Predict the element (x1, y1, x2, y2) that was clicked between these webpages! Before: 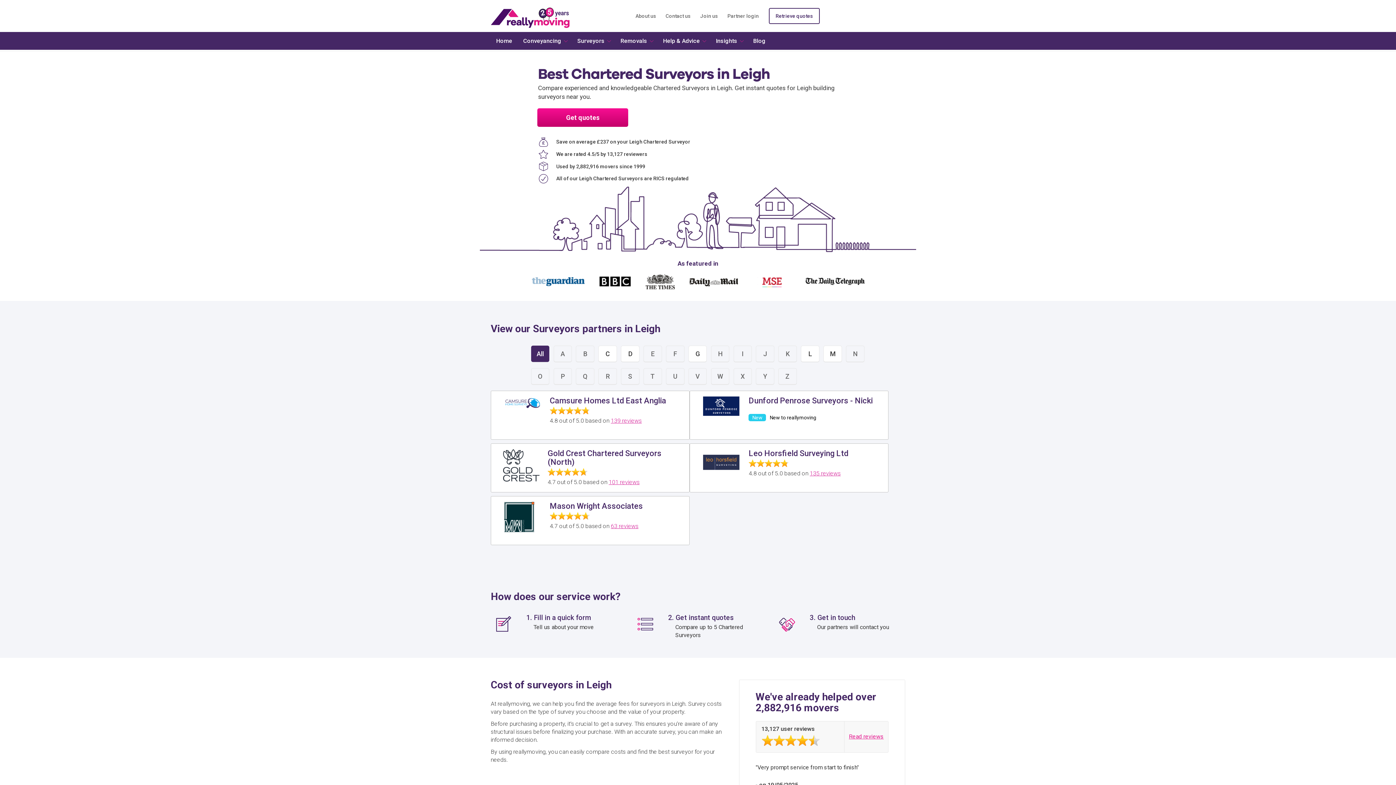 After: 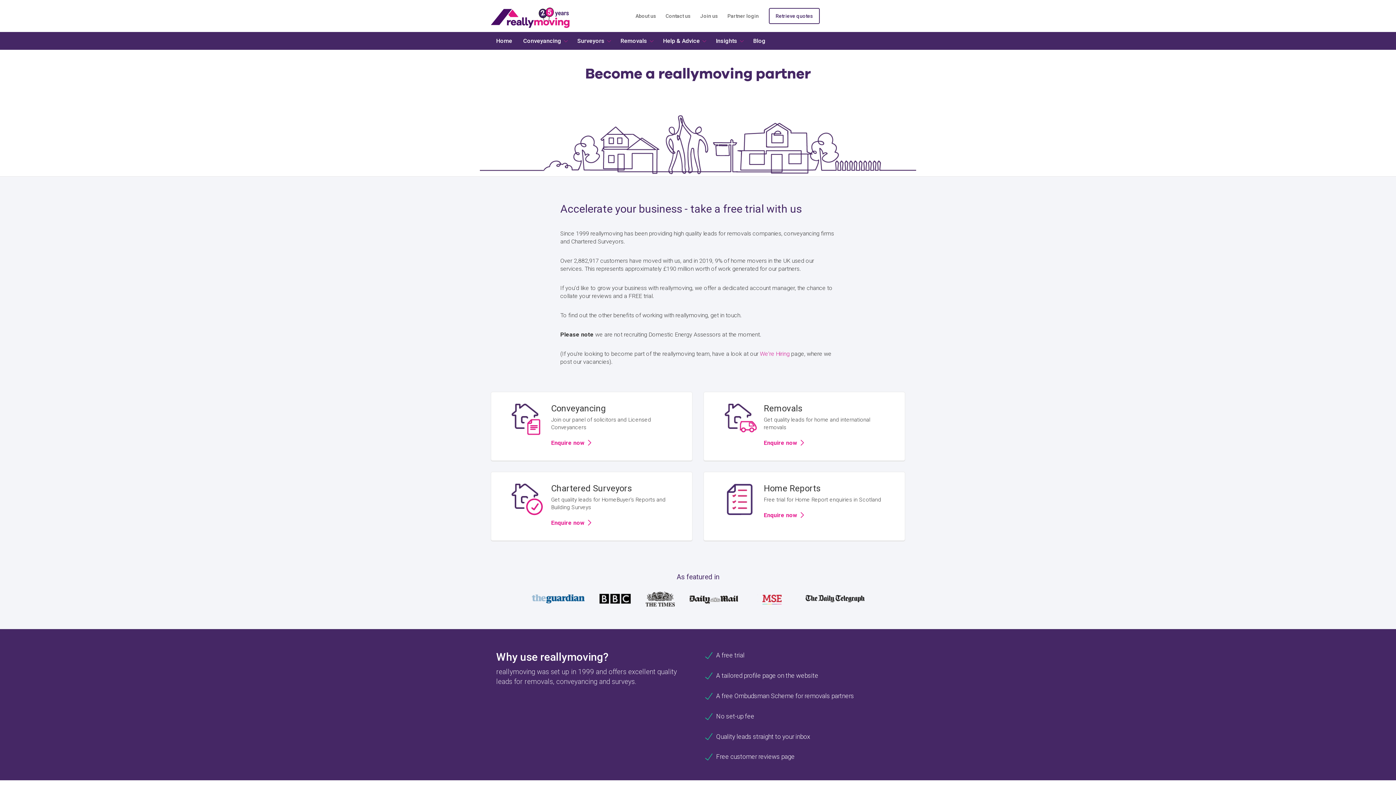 Action: label: Join us bbox: (697, 8, 721, 23)